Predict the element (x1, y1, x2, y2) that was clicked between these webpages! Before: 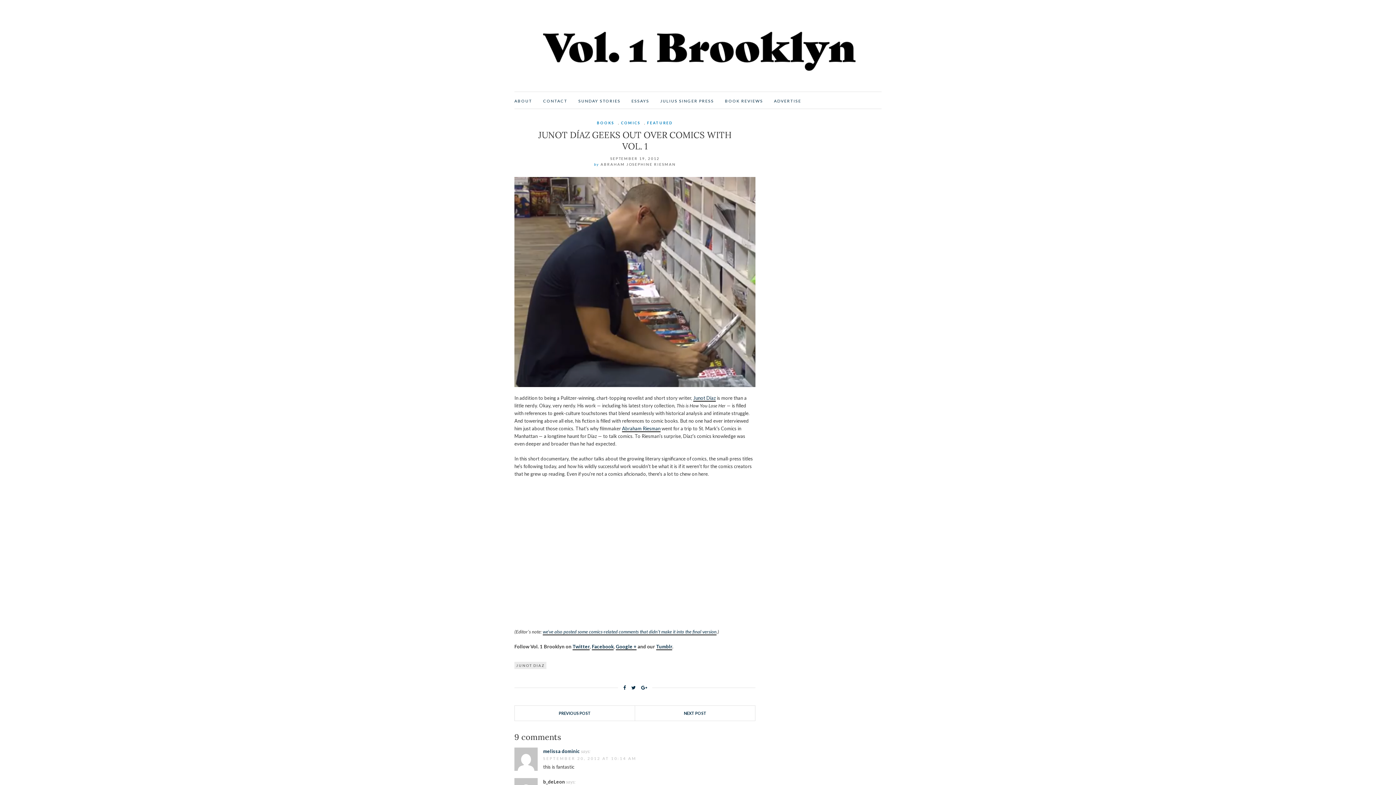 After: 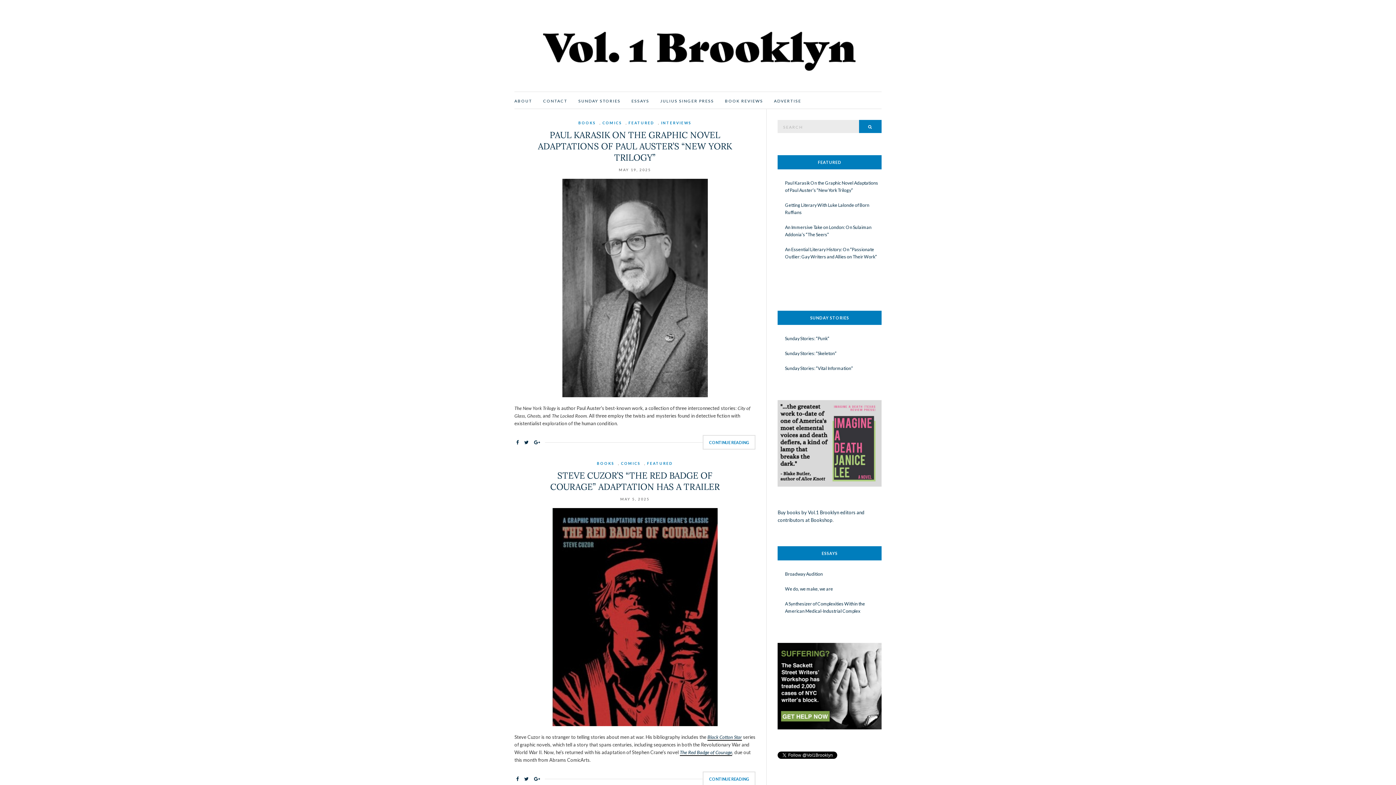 Action: bbox: (621, 120, 640, 125) label: COMICS